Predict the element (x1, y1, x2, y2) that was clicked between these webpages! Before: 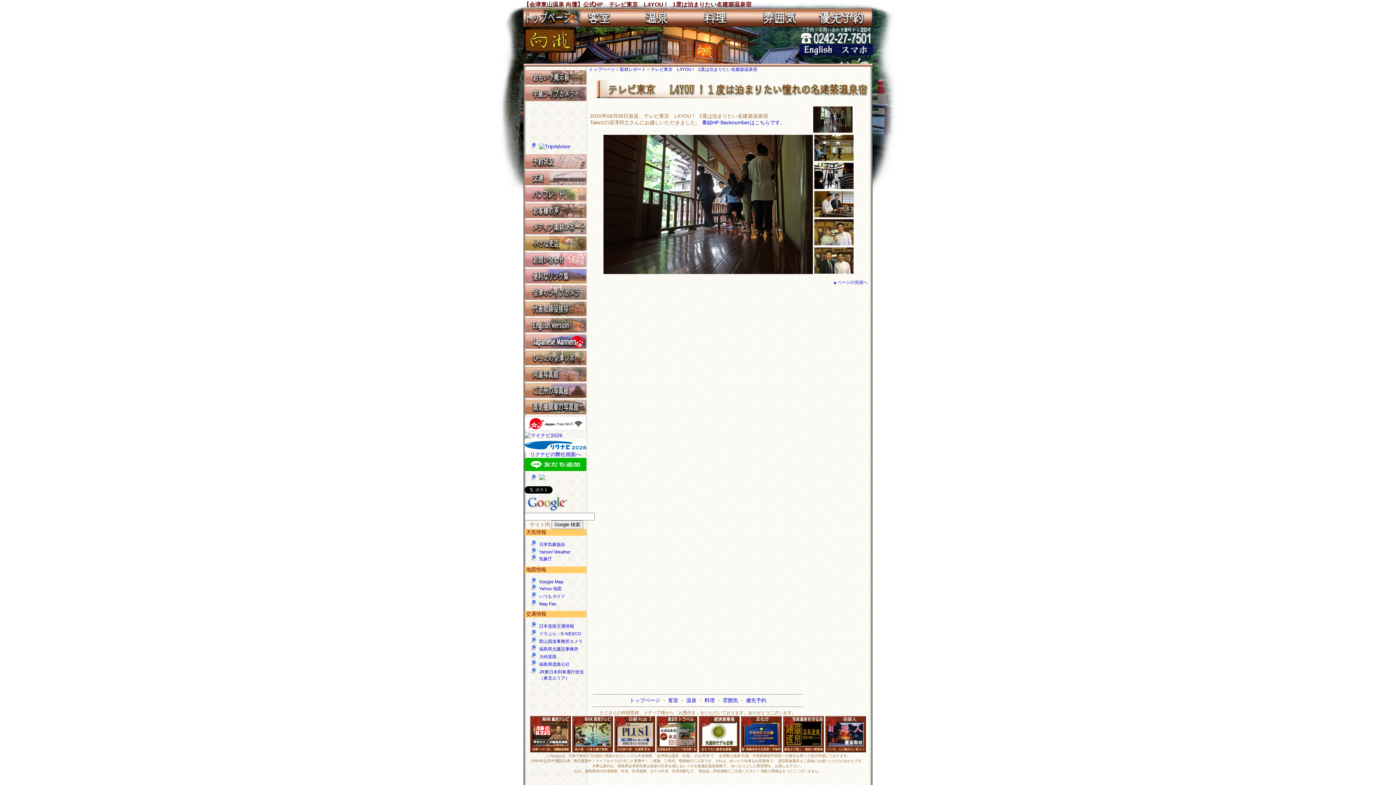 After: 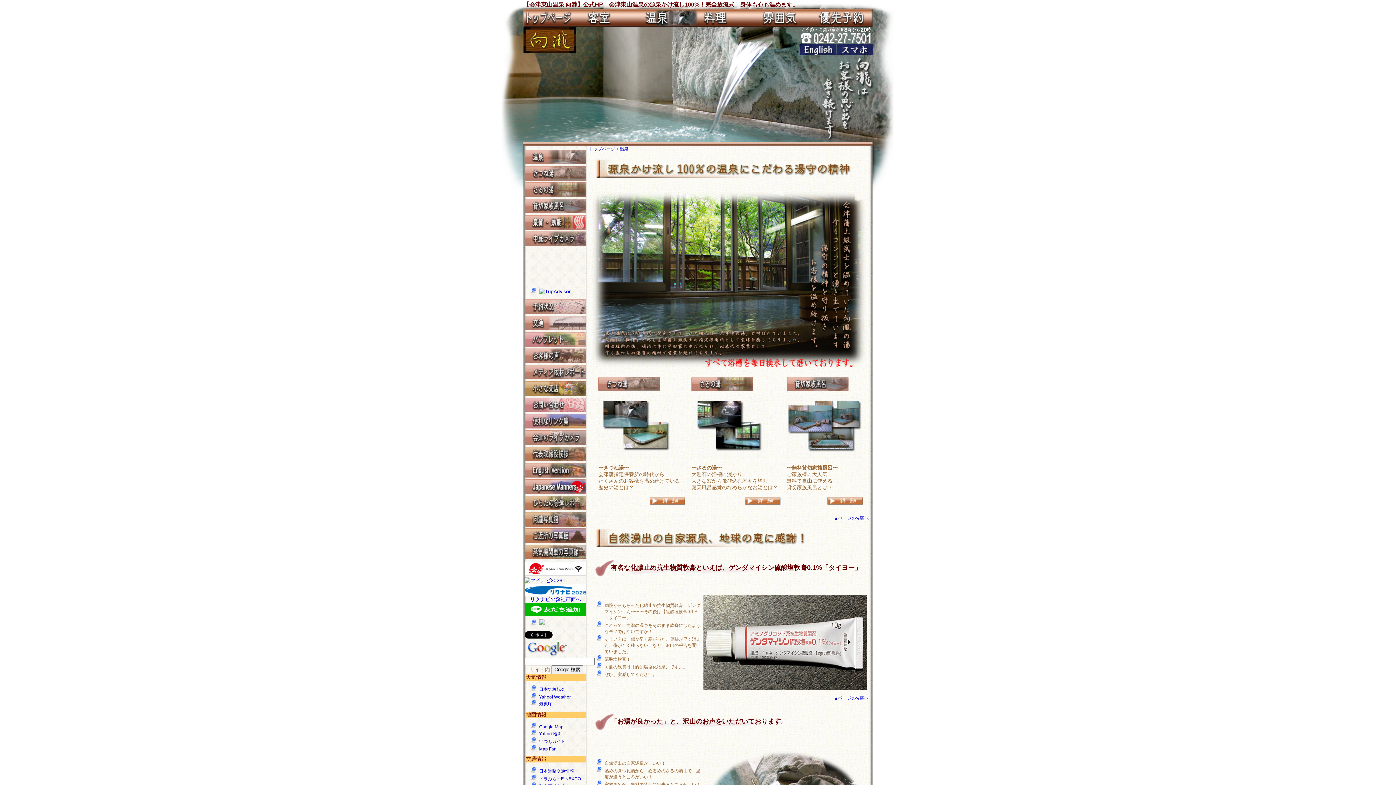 Action: bbox: (640, 22, 698, 28)